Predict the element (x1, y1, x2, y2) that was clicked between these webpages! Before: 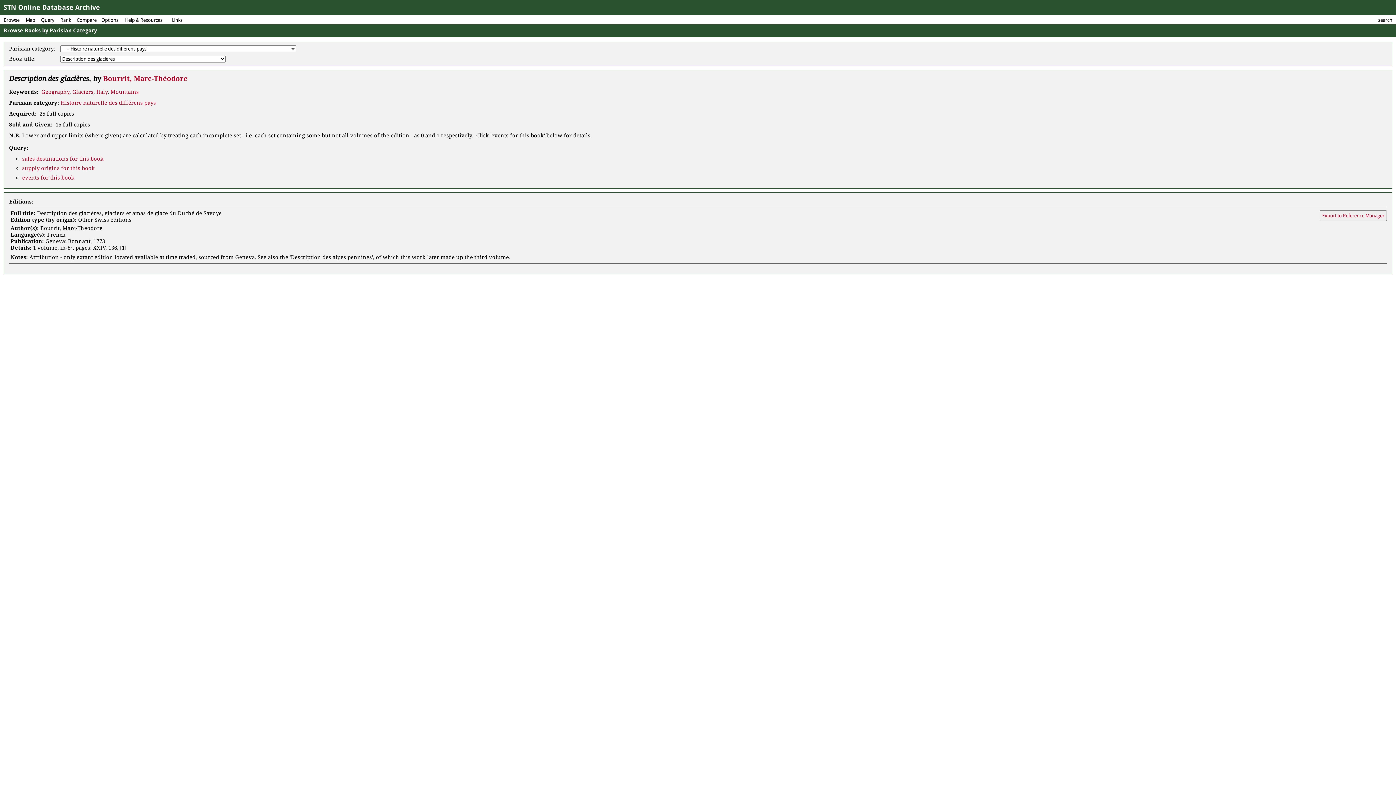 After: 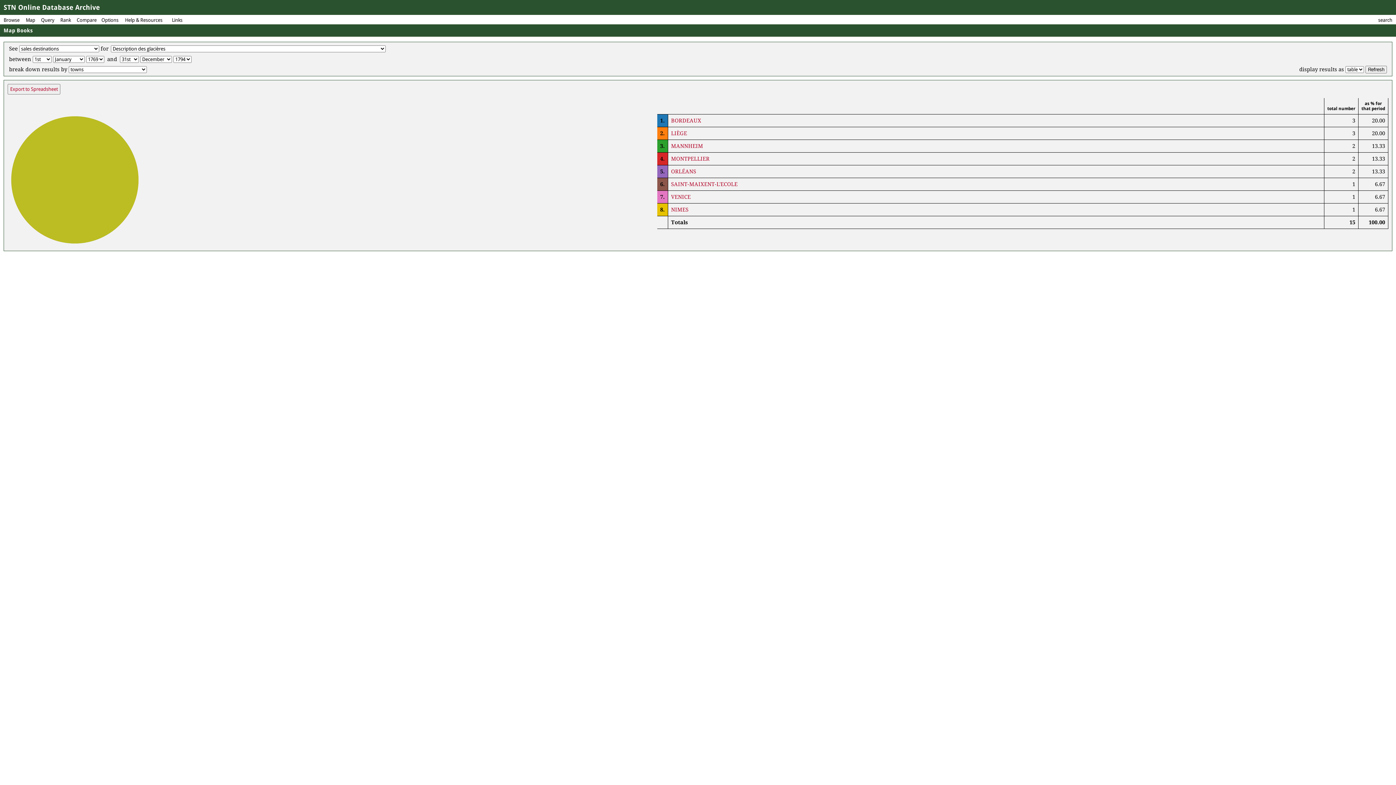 Action: bbox: (22, 155, 103, 162) label: sales destinations for this book